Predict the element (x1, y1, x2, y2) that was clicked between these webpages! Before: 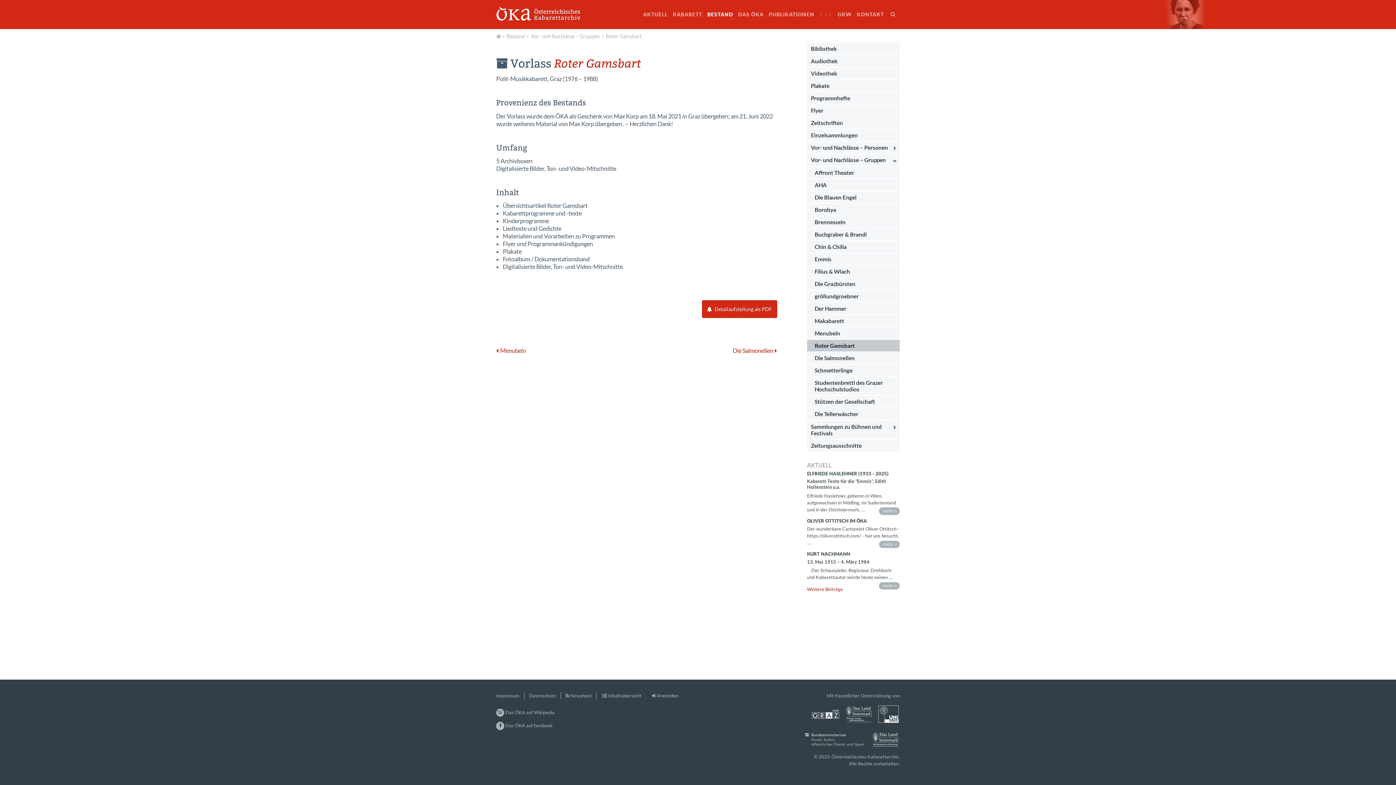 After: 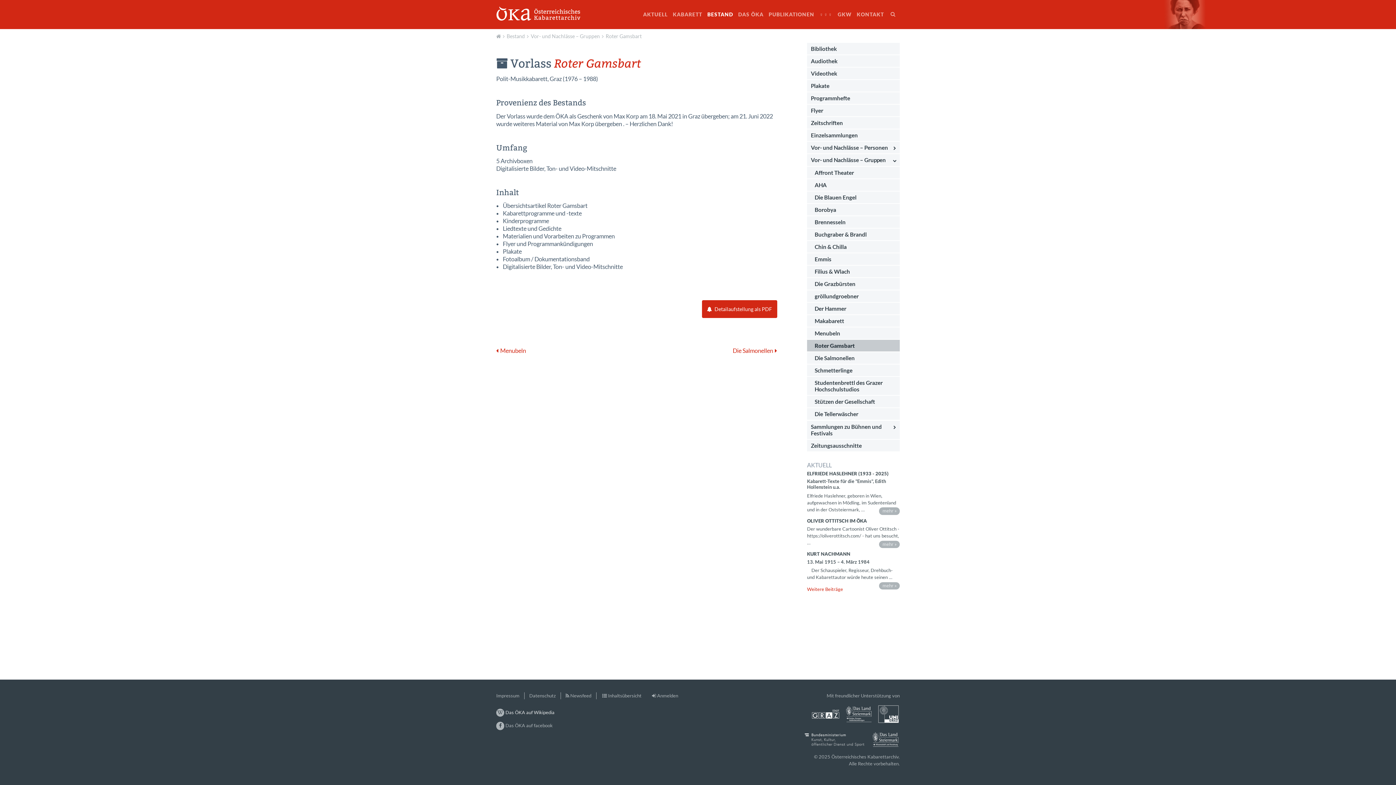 Action: label:  Das ÖKA auf Wikipedia bbox: (496, 709, 554, 715)